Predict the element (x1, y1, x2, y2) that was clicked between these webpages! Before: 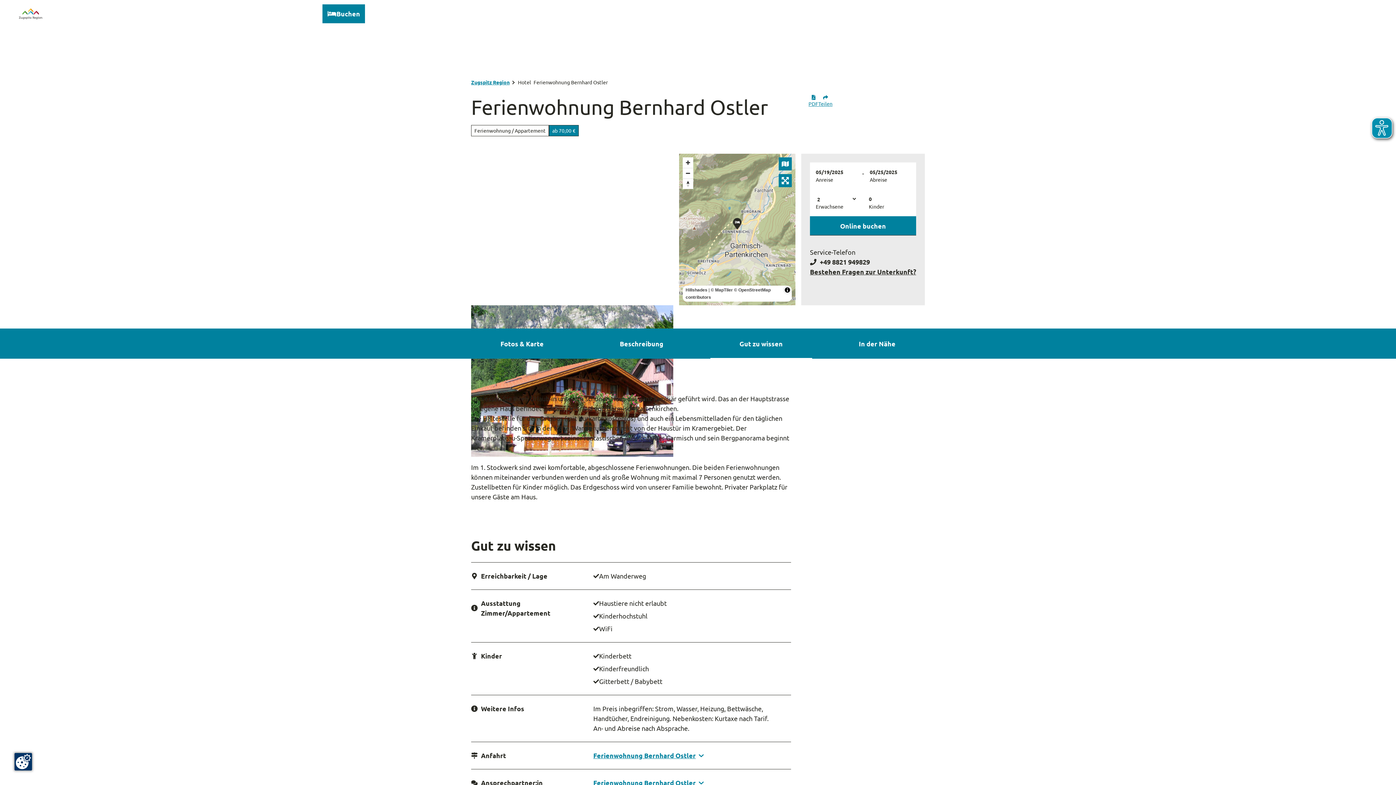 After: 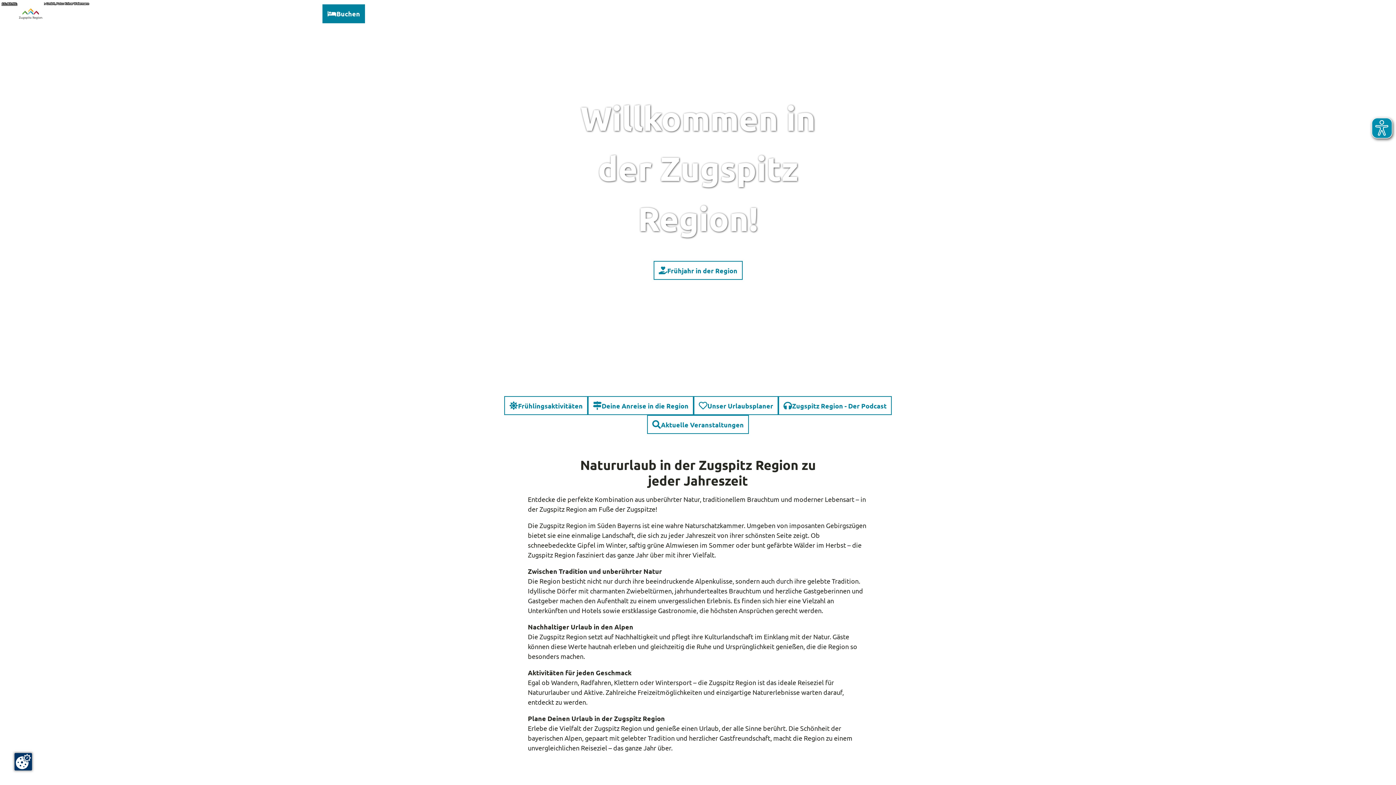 Action: bbox: (17, 2, 43, 25)